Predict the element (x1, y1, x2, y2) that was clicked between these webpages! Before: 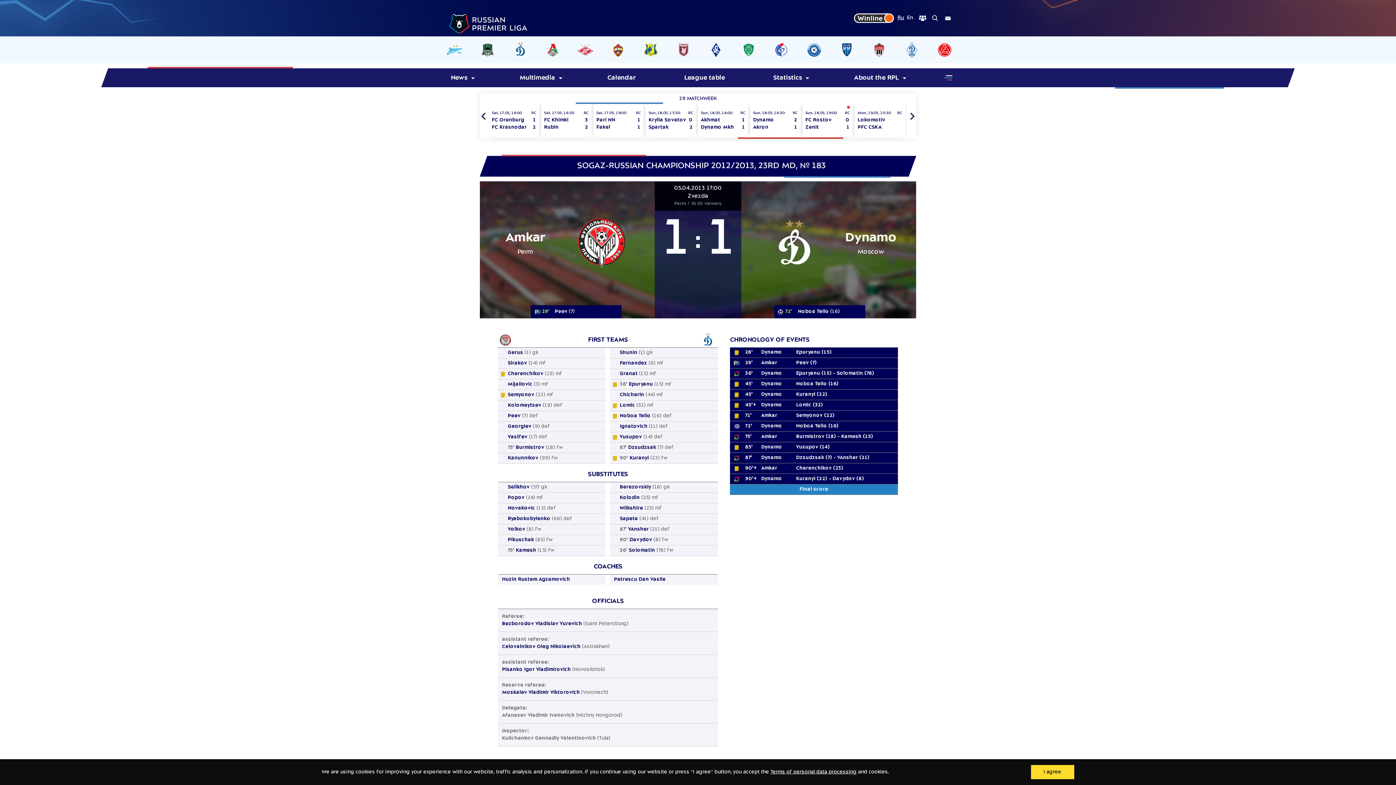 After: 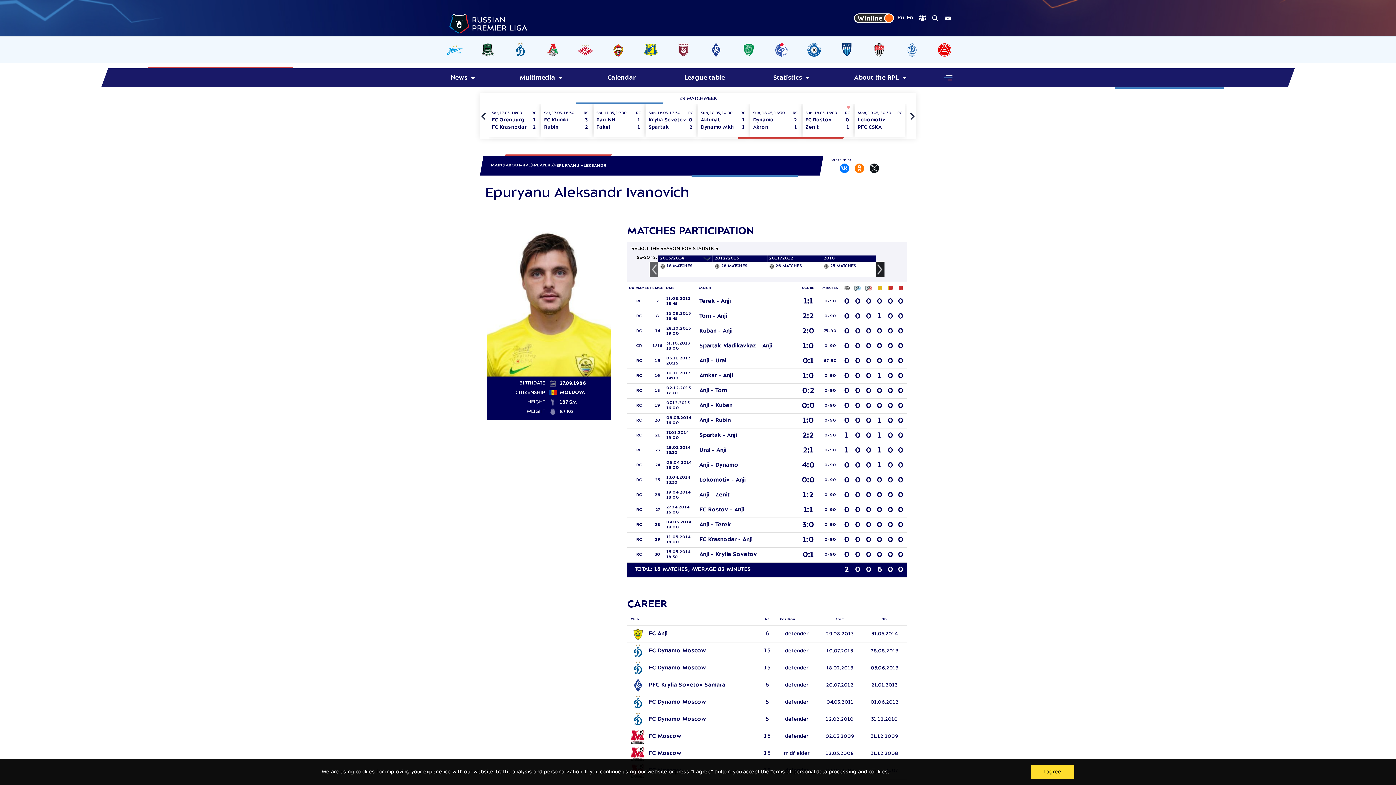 Action: label: Epuryanu bbox: (629, 381, 653, 387)